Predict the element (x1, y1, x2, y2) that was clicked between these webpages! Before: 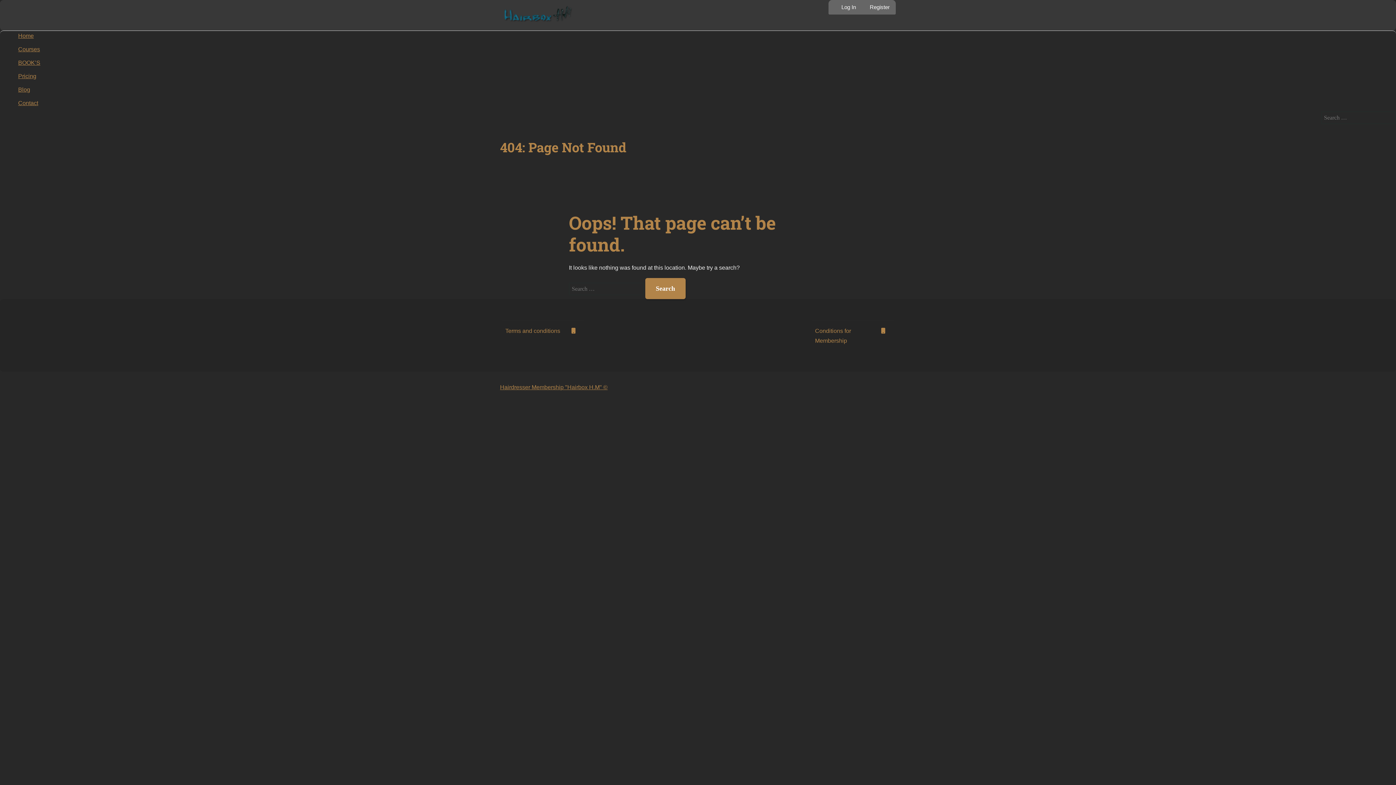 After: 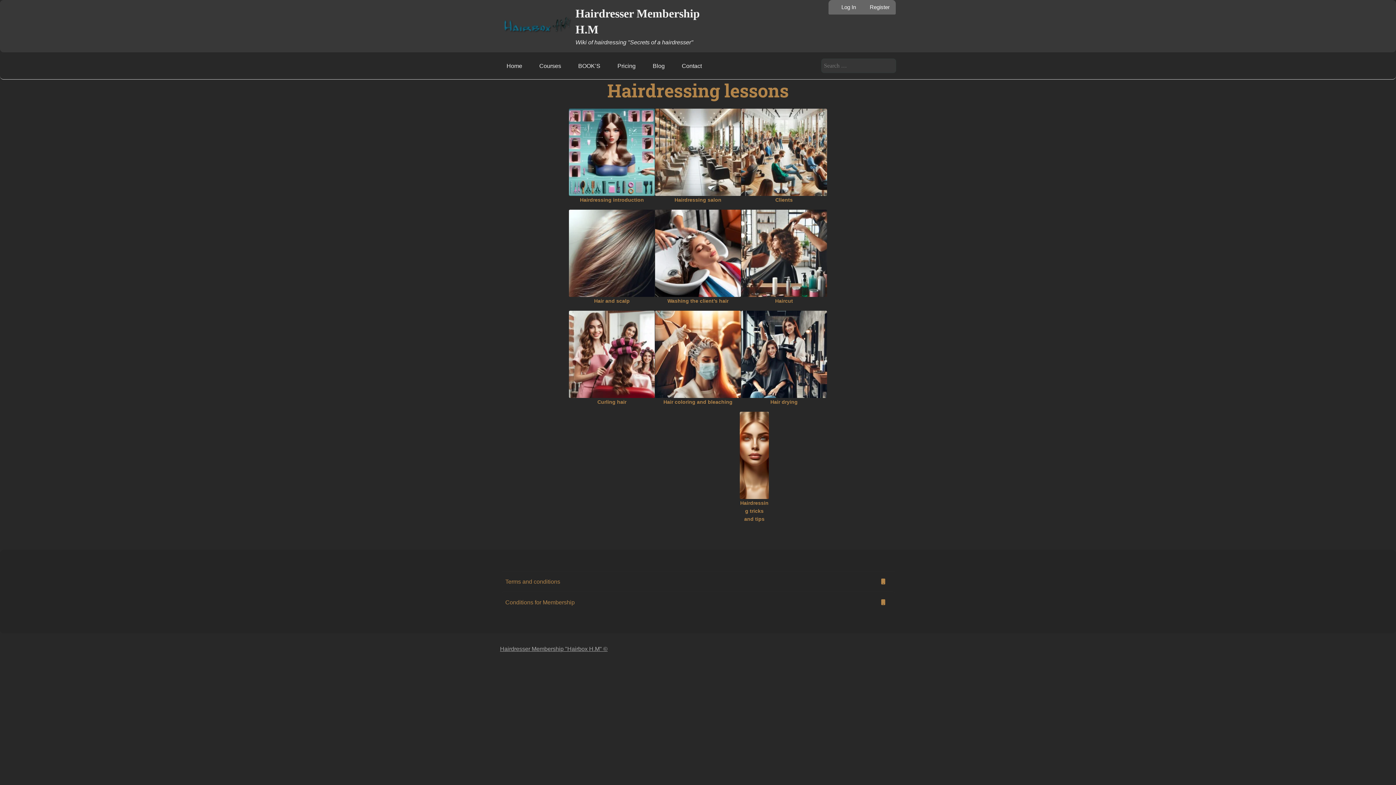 Action: bbox: (500, 5, 576, 25)